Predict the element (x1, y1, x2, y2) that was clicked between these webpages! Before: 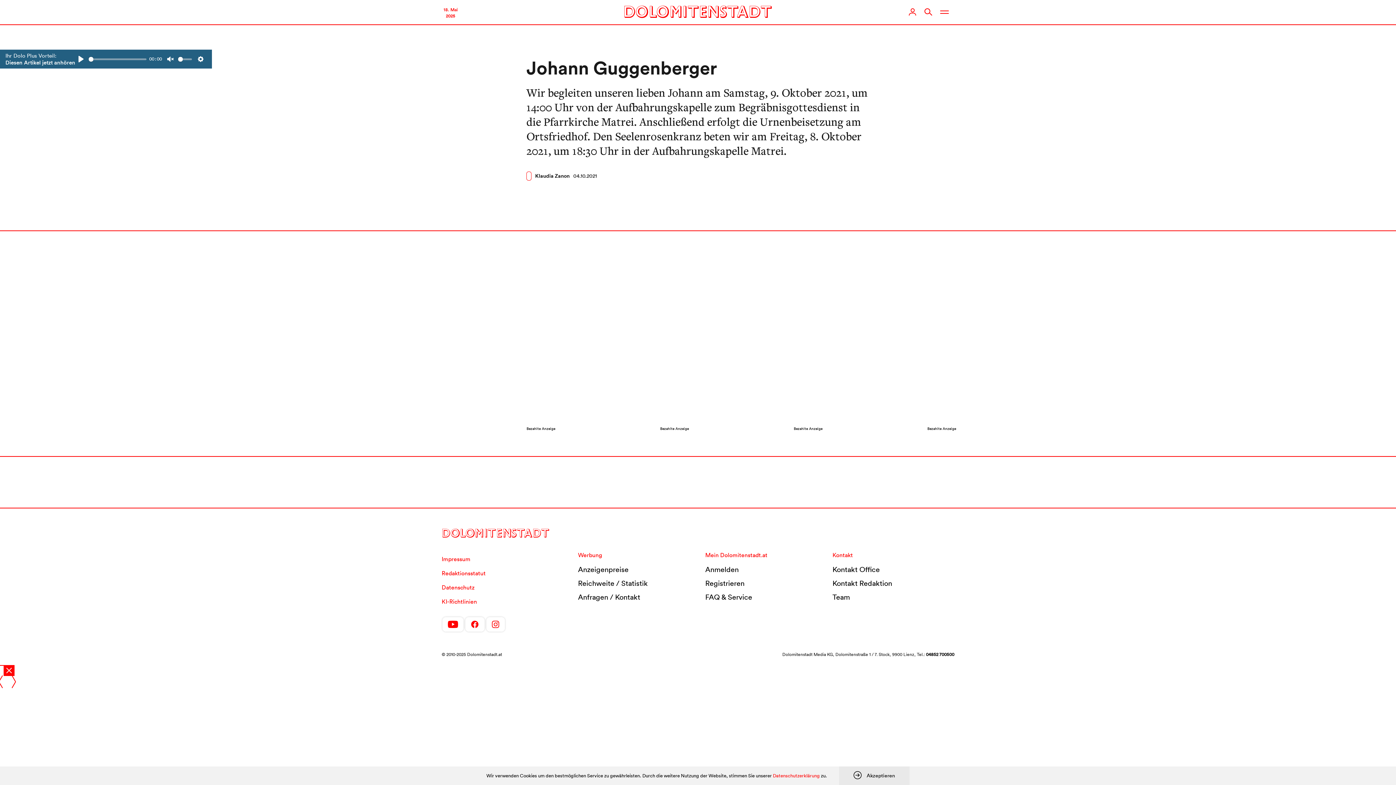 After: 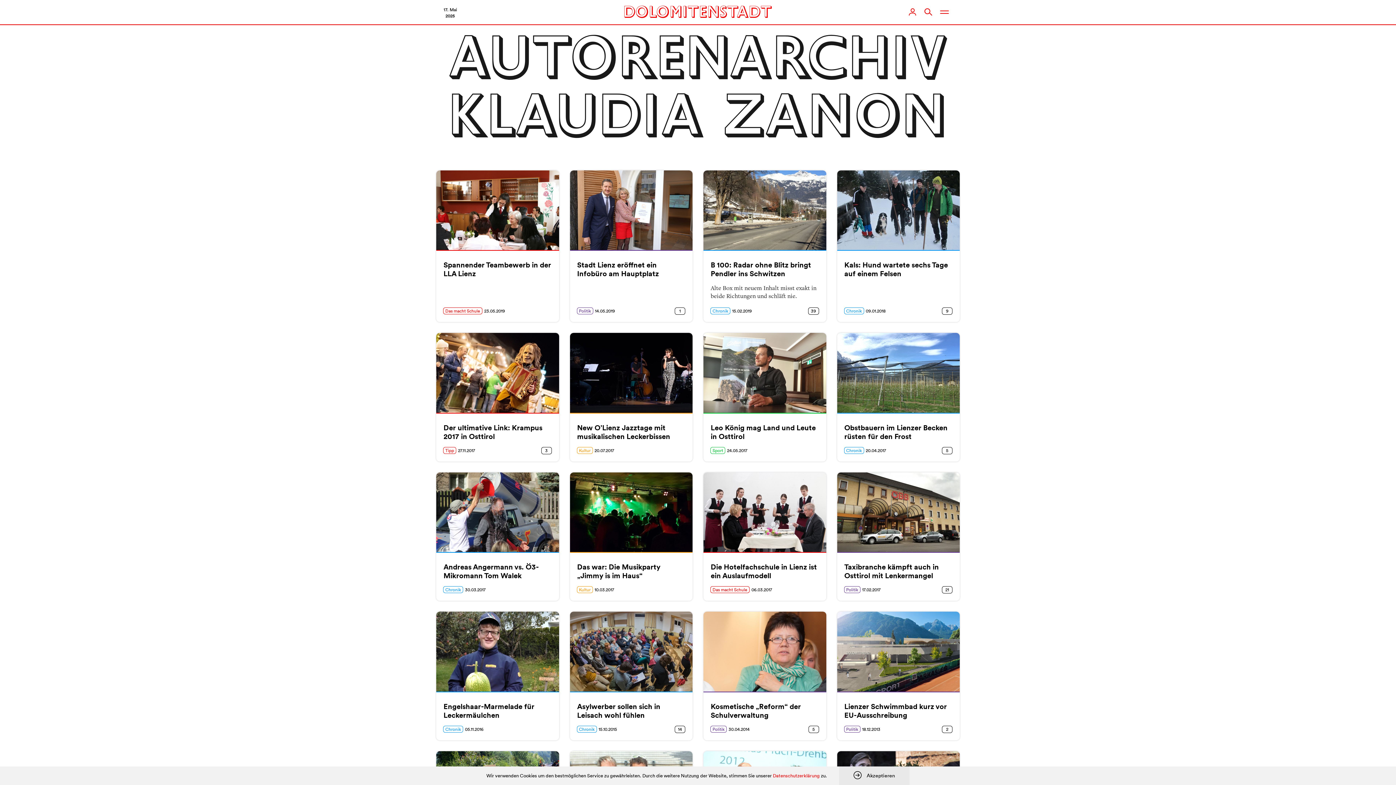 Action: bbox: (535, 173, 569, 178) label: Klaudia Zanon